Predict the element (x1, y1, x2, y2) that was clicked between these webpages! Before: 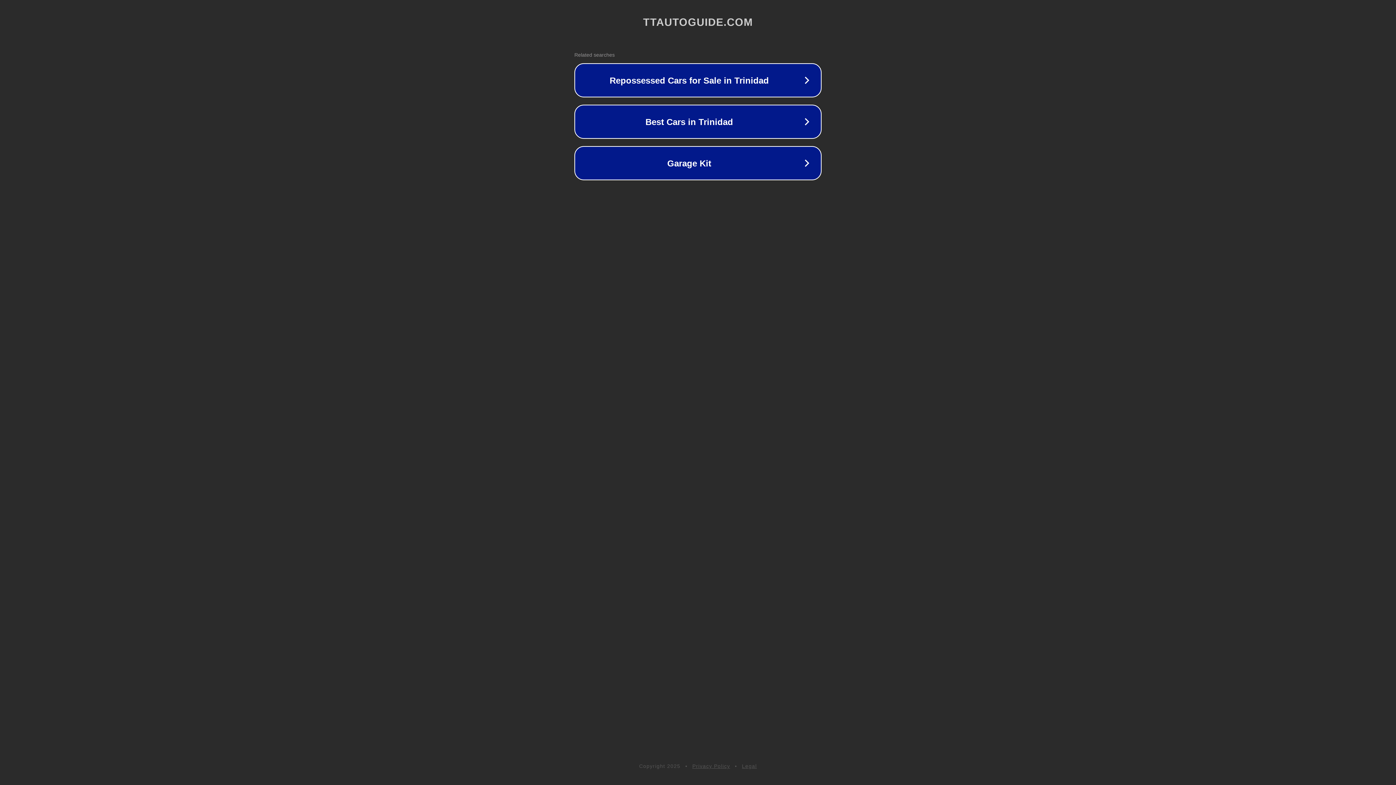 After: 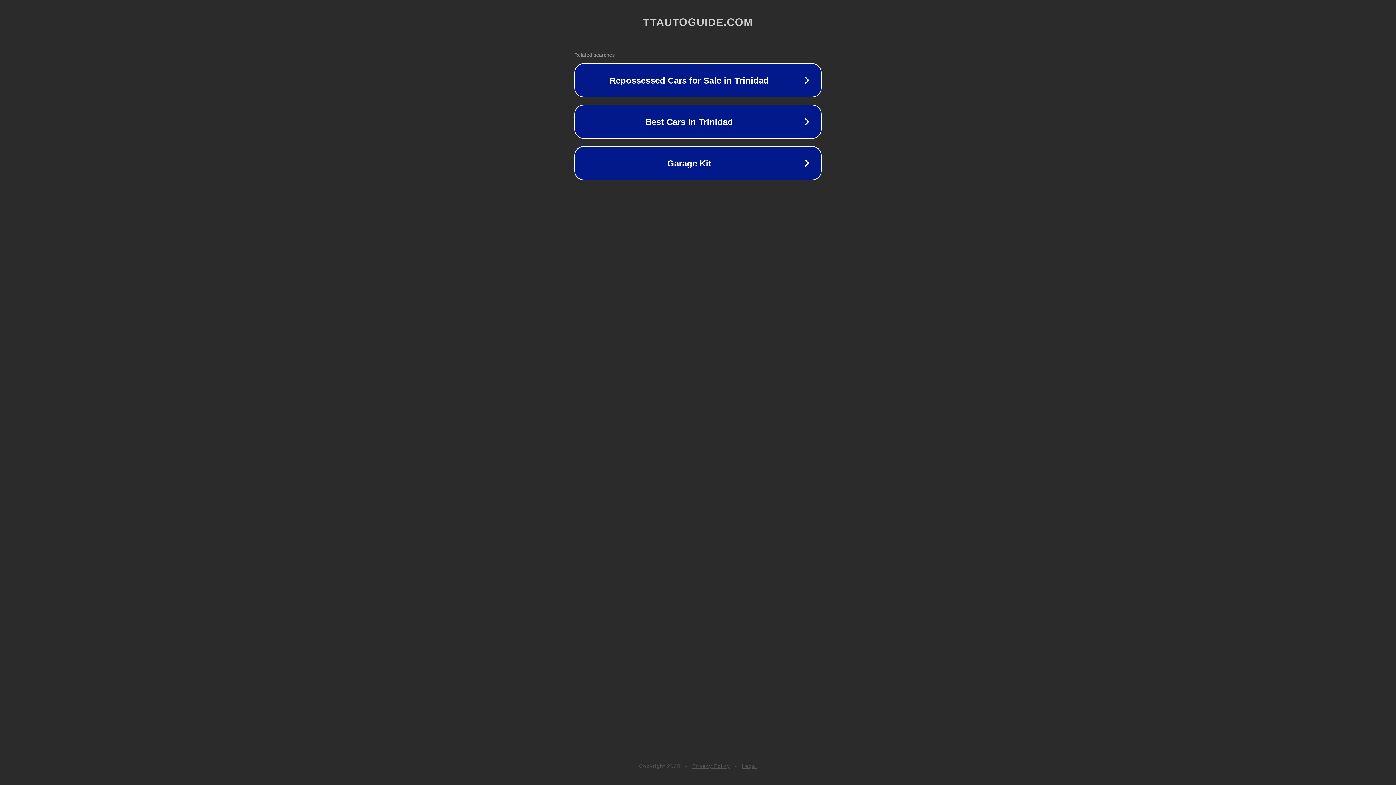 Action: label: Legal bbox: (742, 763, 757, 769)